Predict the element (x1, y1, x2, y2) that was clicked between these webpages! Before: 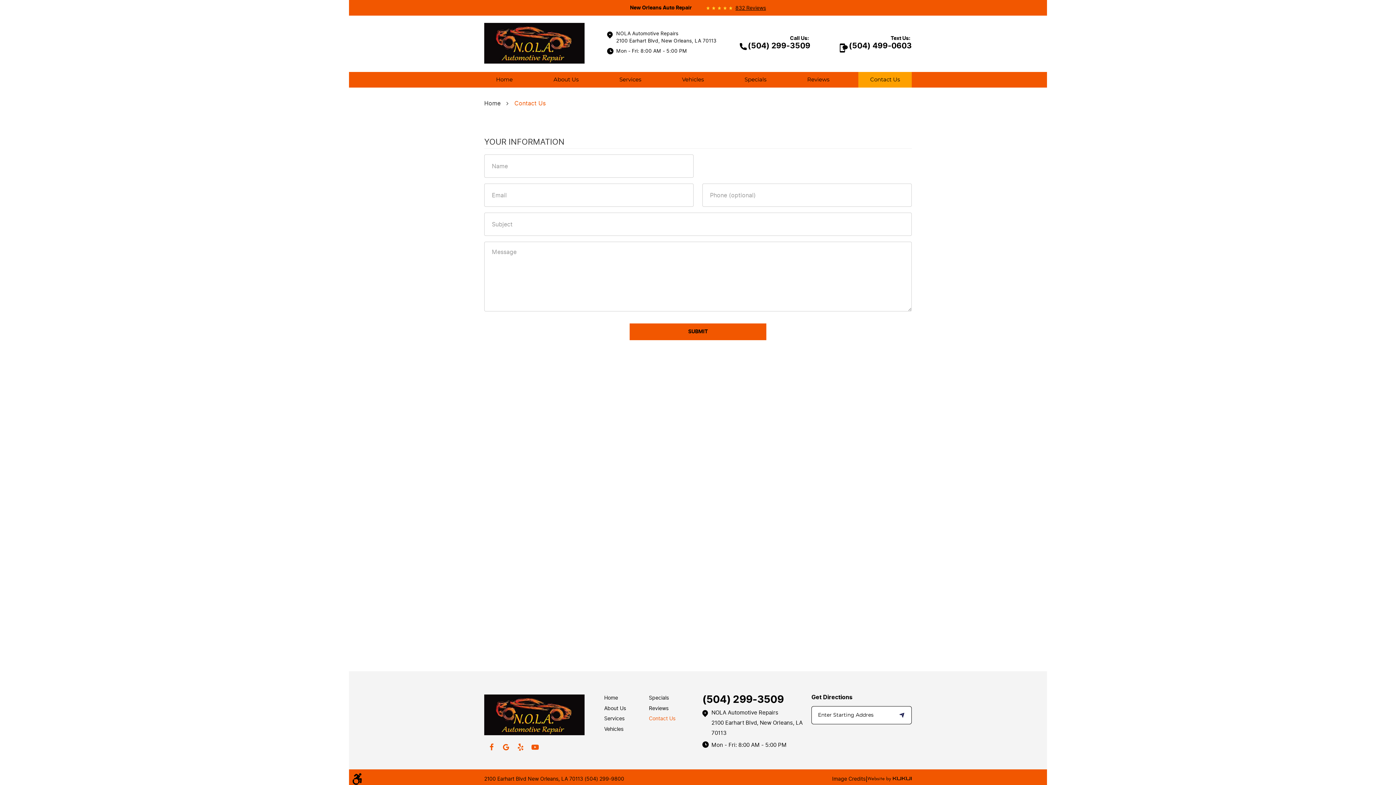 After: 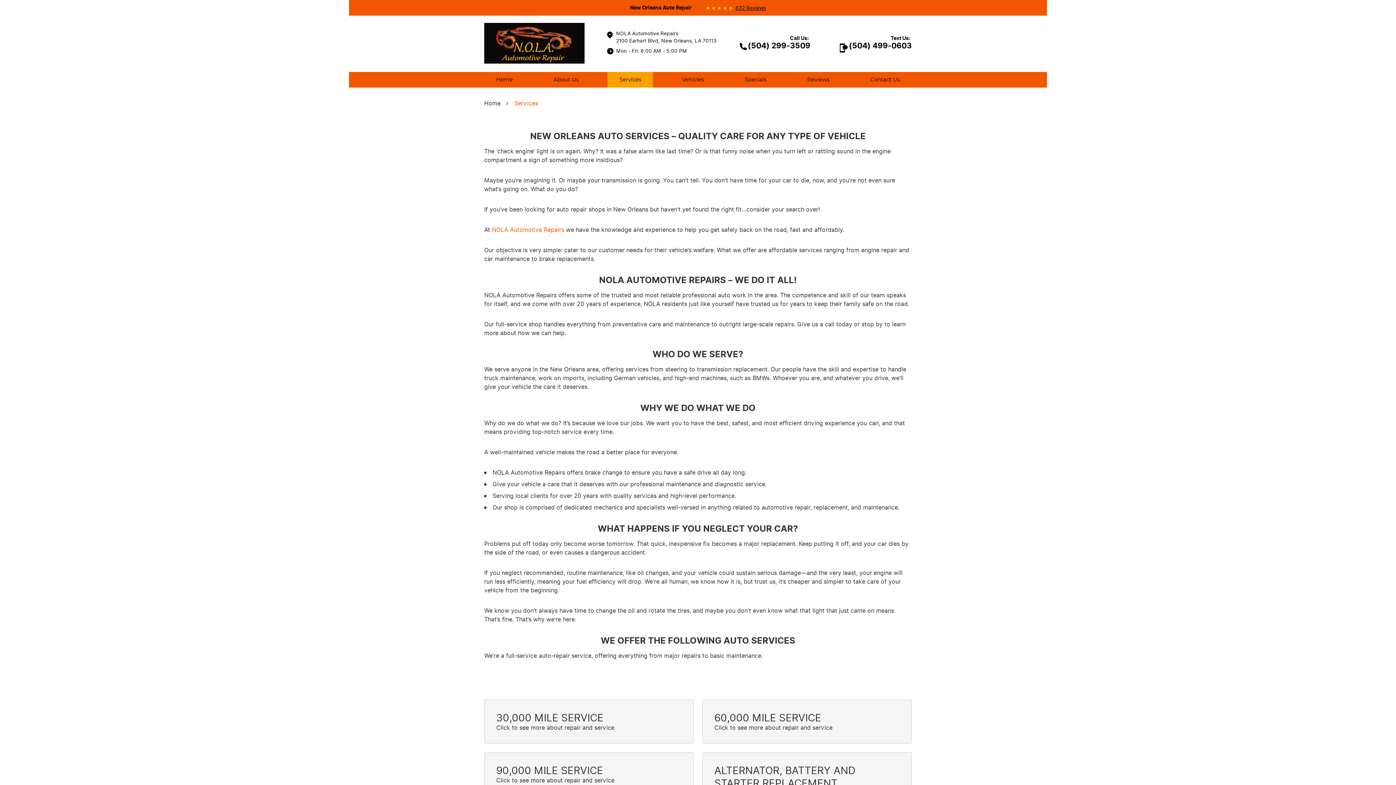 Action: bbox: (604, 715, 624, 723) label: Services